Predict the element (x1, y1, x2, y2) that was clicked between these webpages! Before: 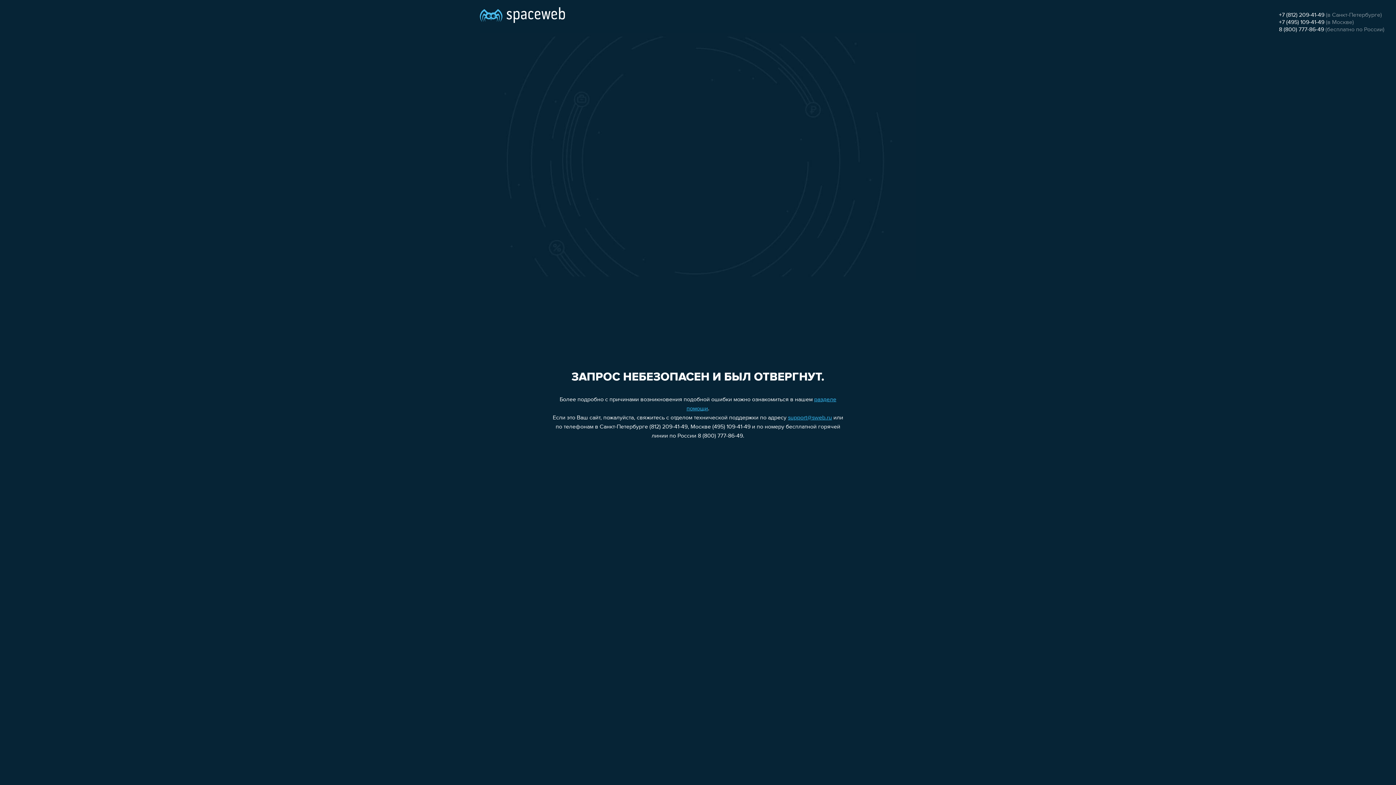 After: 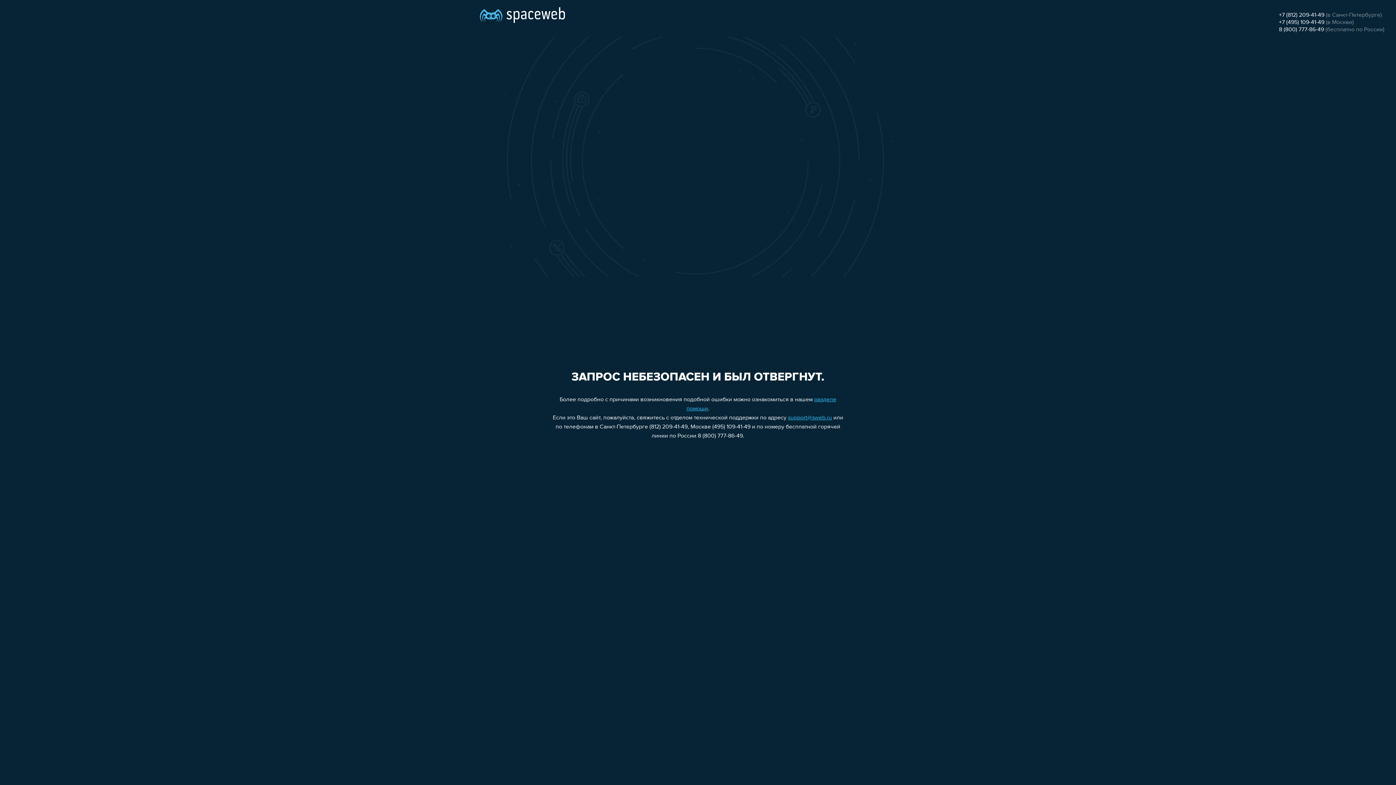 Action: bbox: (788, 415, 832, 421) label: support@sweb.ru